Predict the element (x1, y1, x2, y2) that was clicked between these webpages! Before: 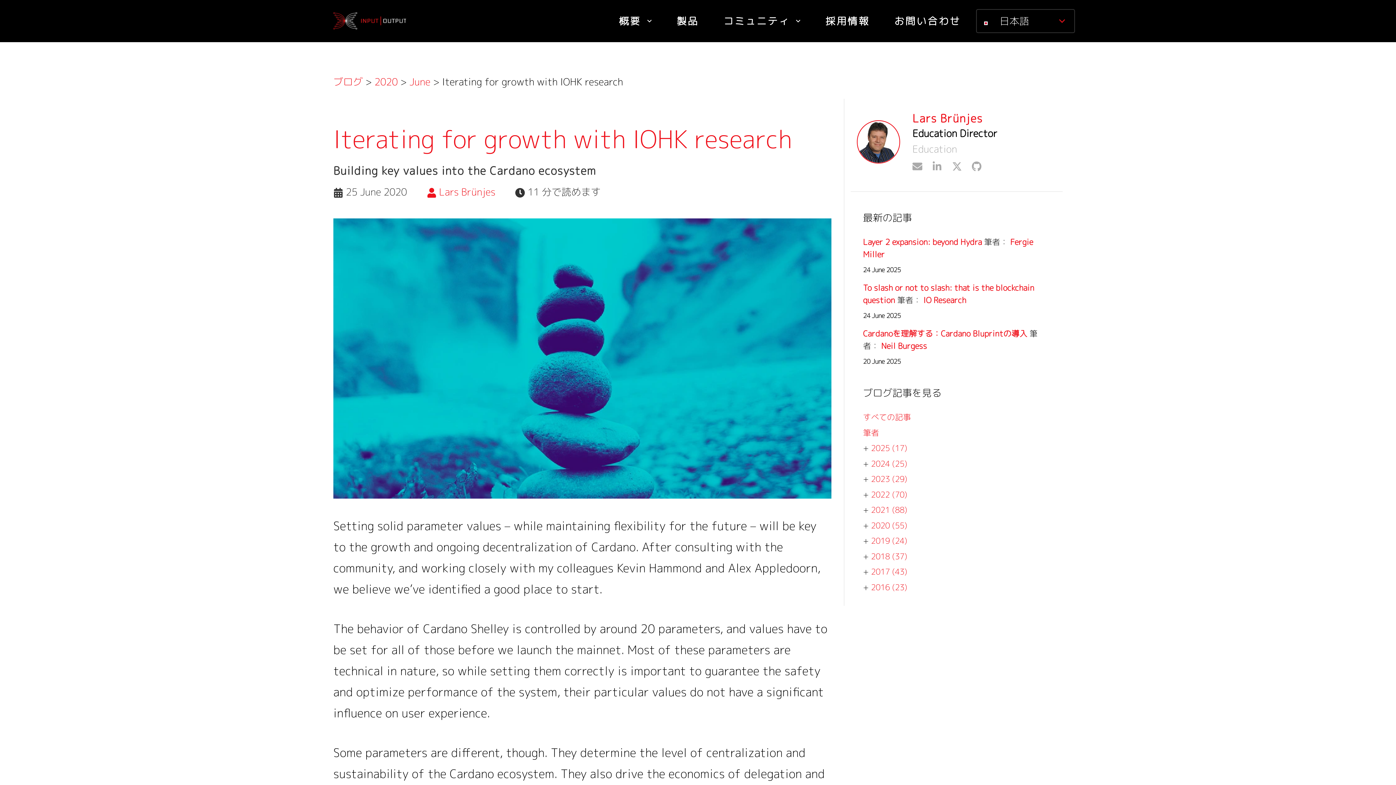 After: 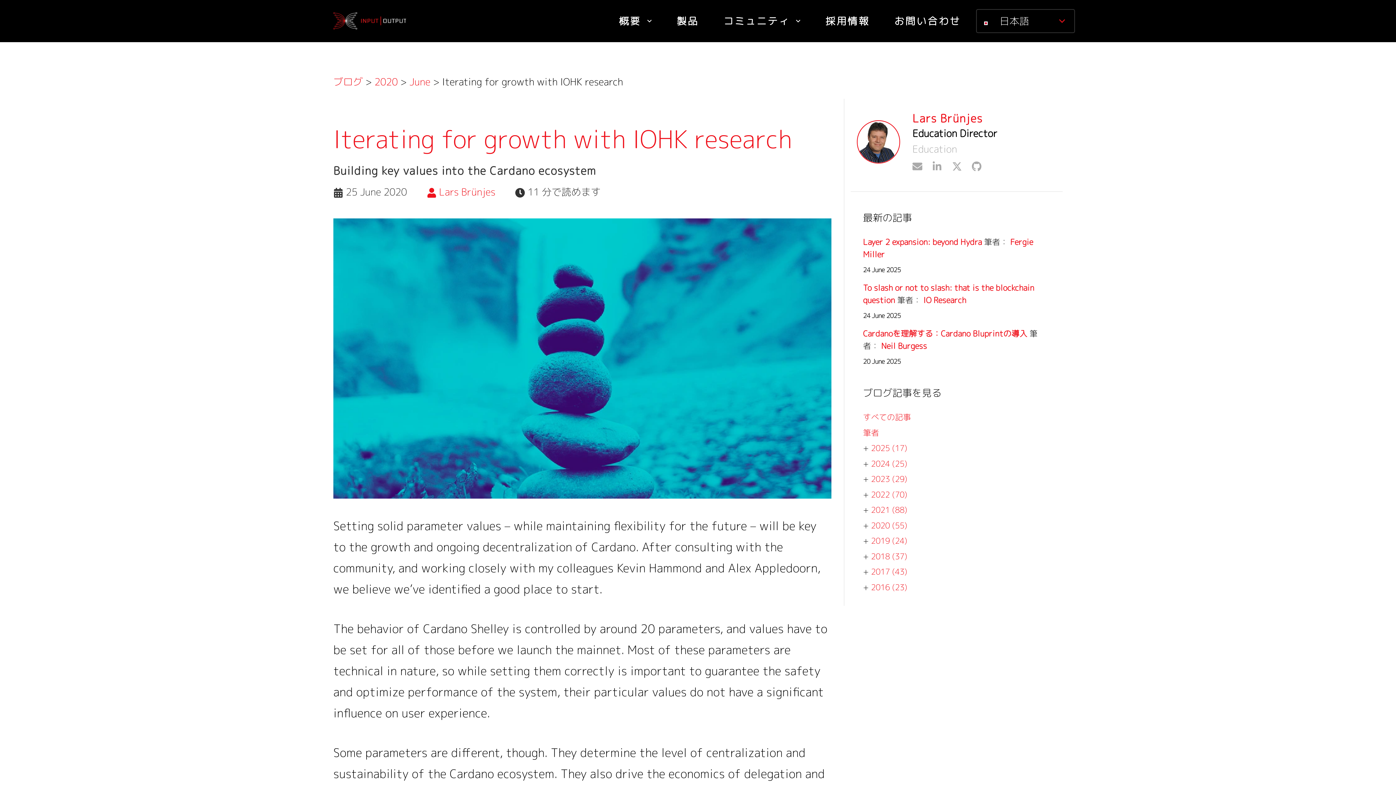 Action: bbox: (932, 160, 942, 174)